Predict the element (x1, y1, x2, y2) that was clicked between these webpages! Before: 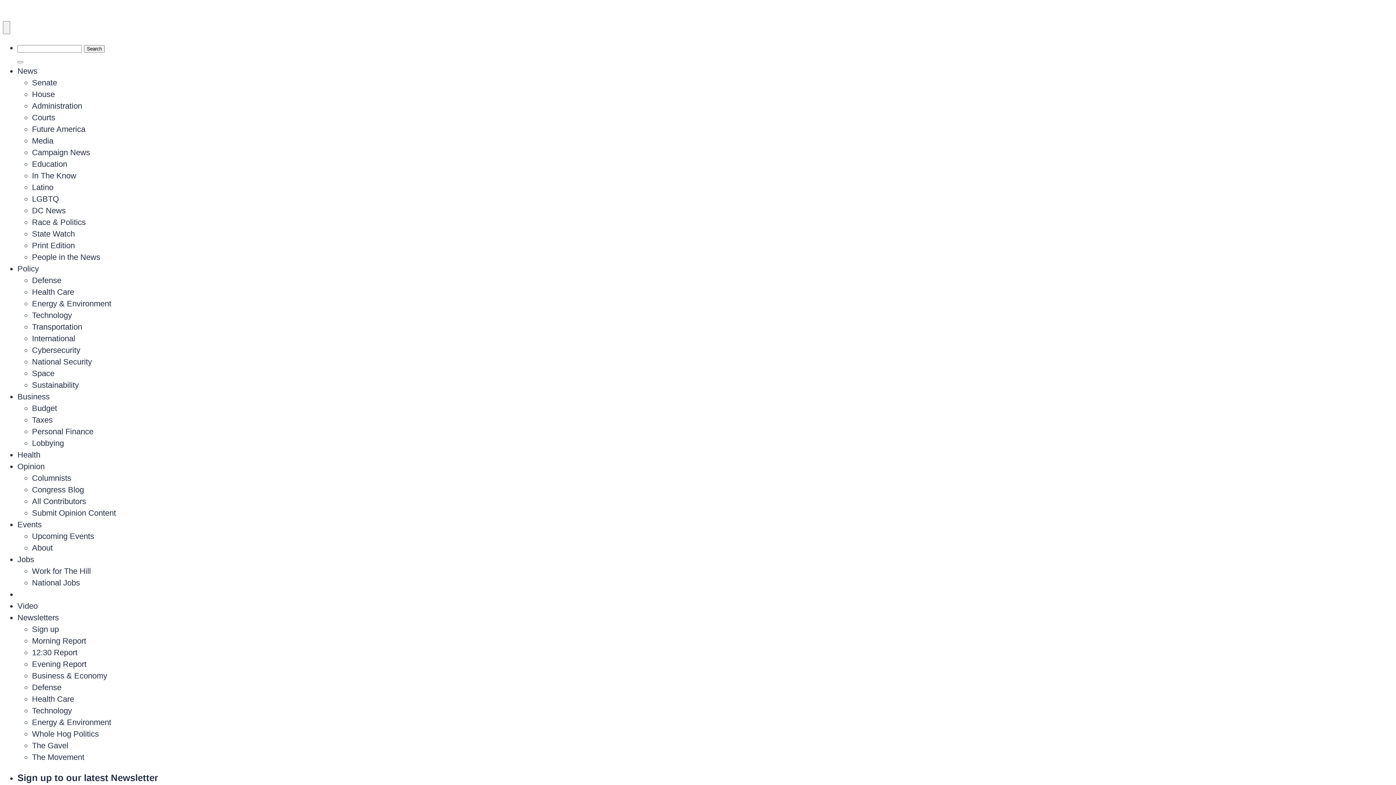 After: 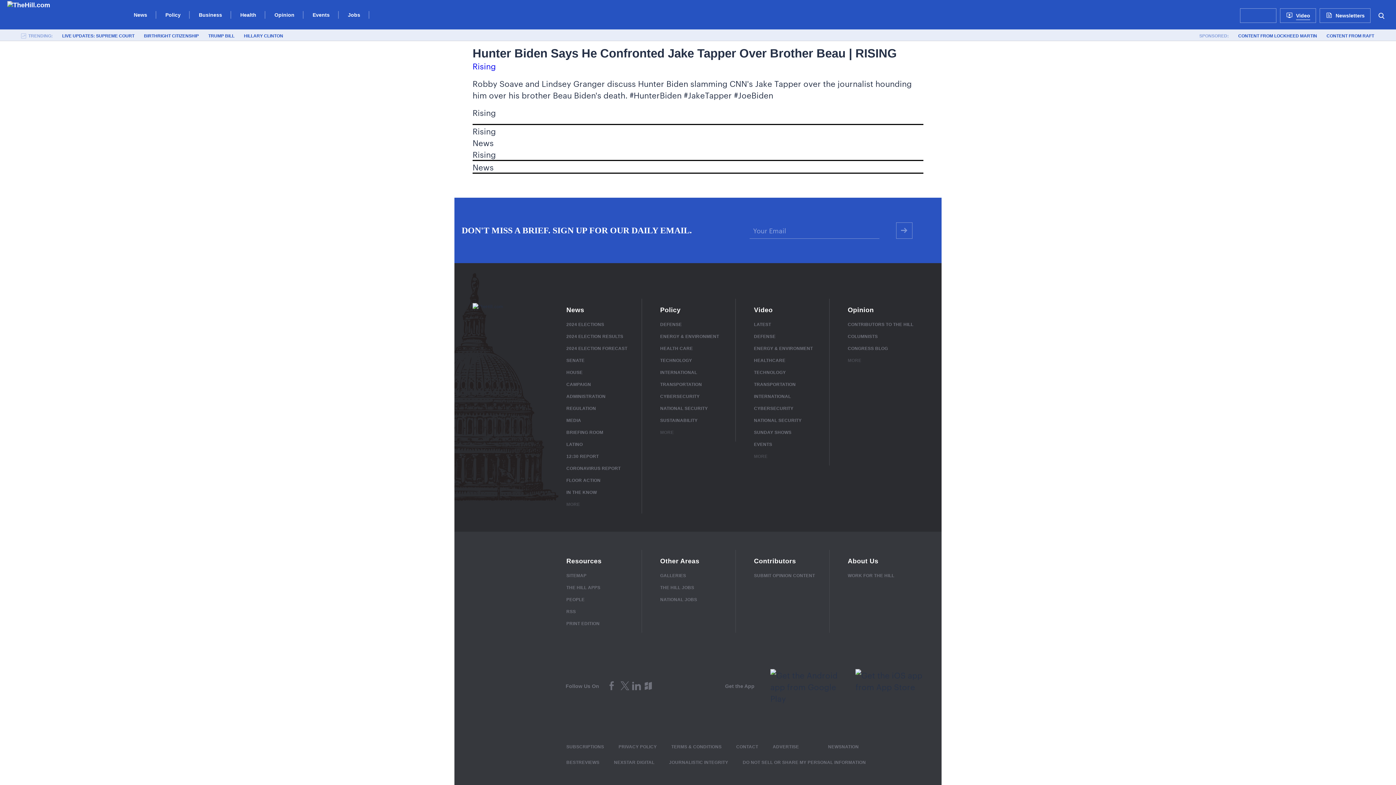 Action: bbox: (17, 601, 37, 610) label: Video